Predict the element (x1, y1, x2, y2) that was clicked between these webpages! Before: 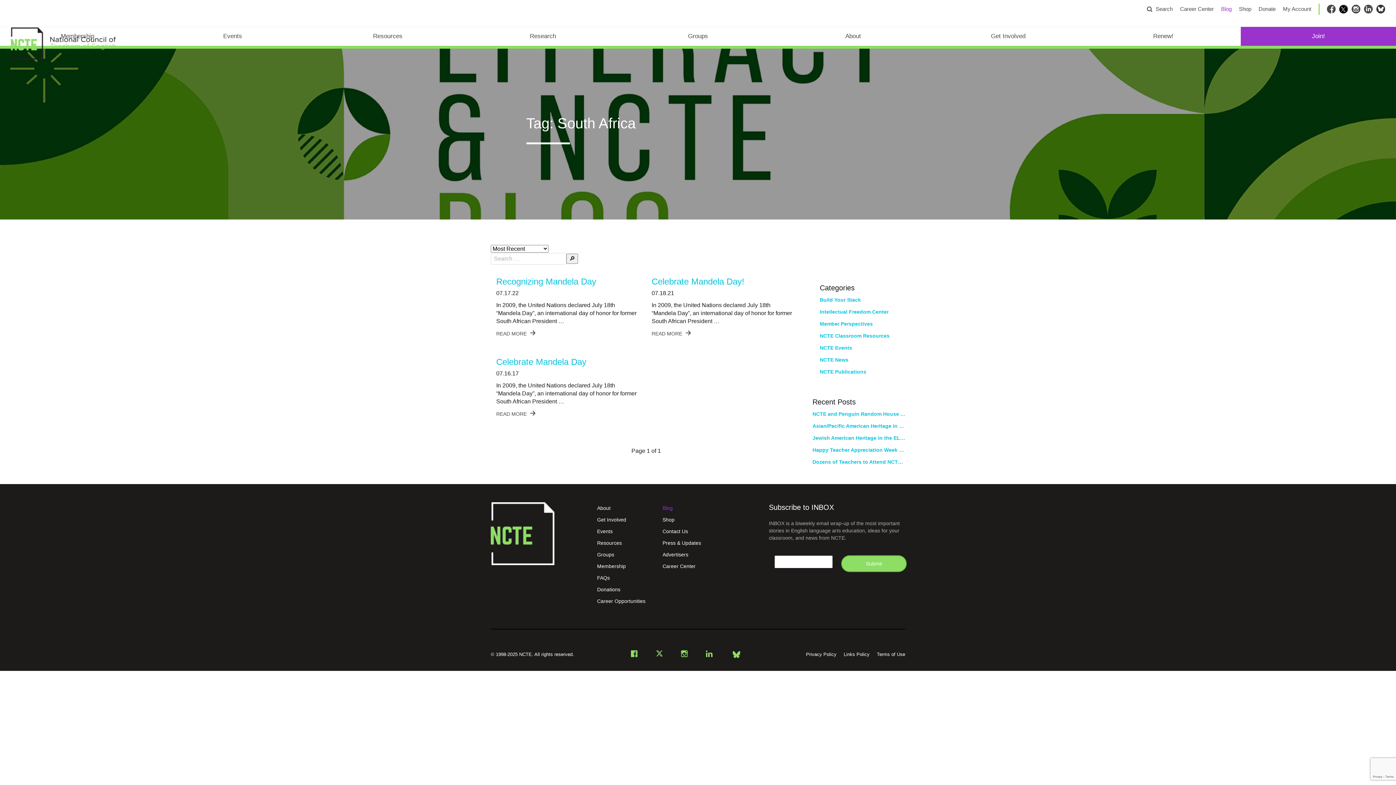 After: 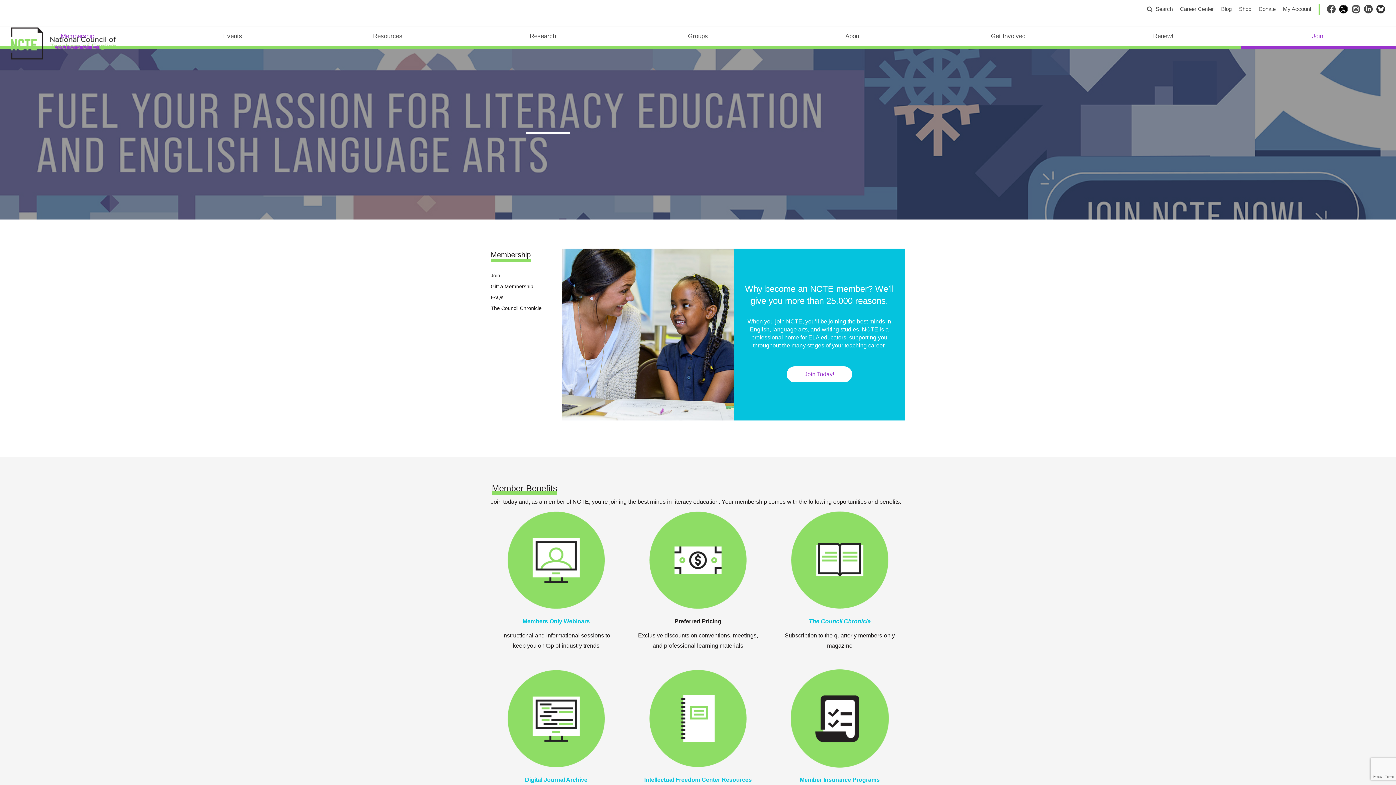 Action: bbox: (597, 563, 626, 569) label: Membership